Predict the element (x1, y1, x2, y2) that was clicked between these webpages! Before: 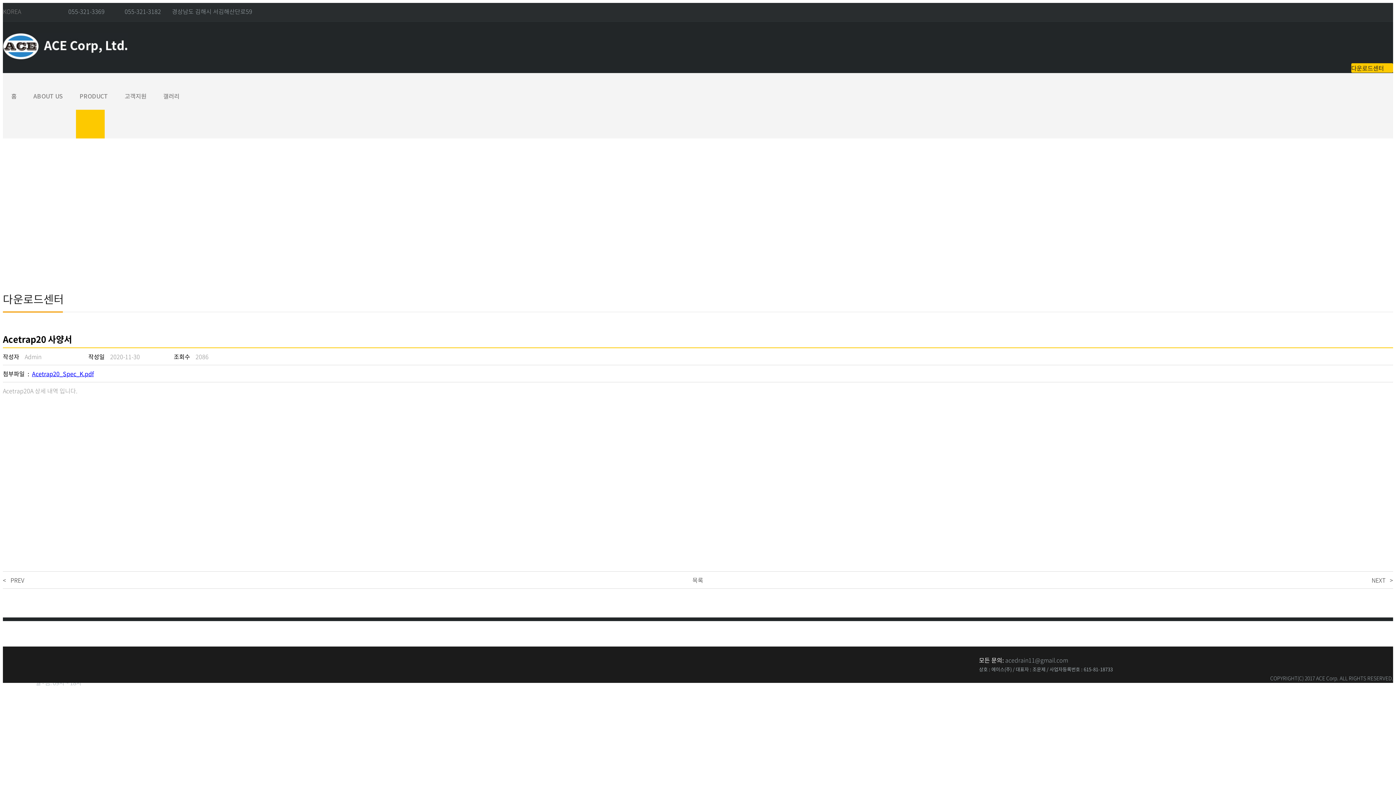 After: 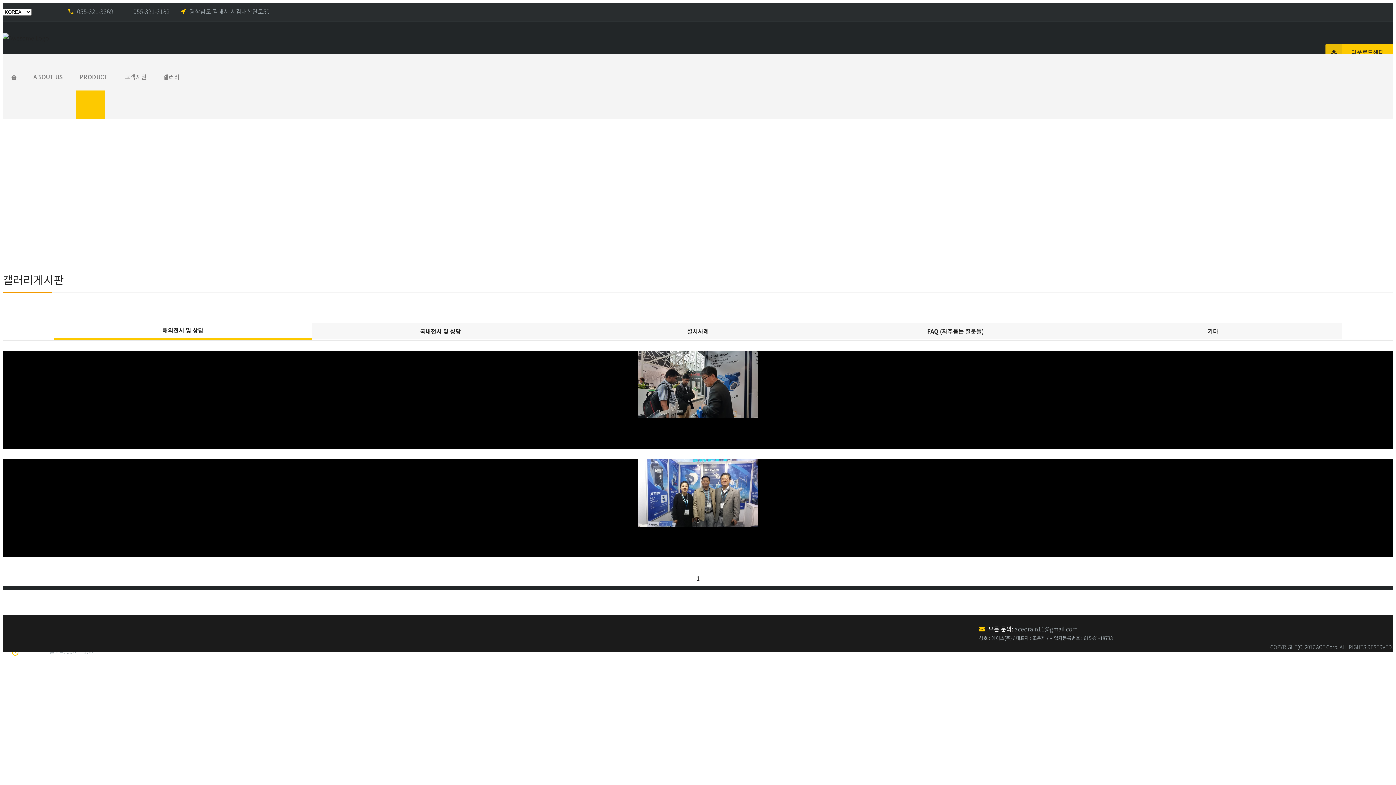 Action: bbox: (154, 82, 188, 109) label: 갤러리